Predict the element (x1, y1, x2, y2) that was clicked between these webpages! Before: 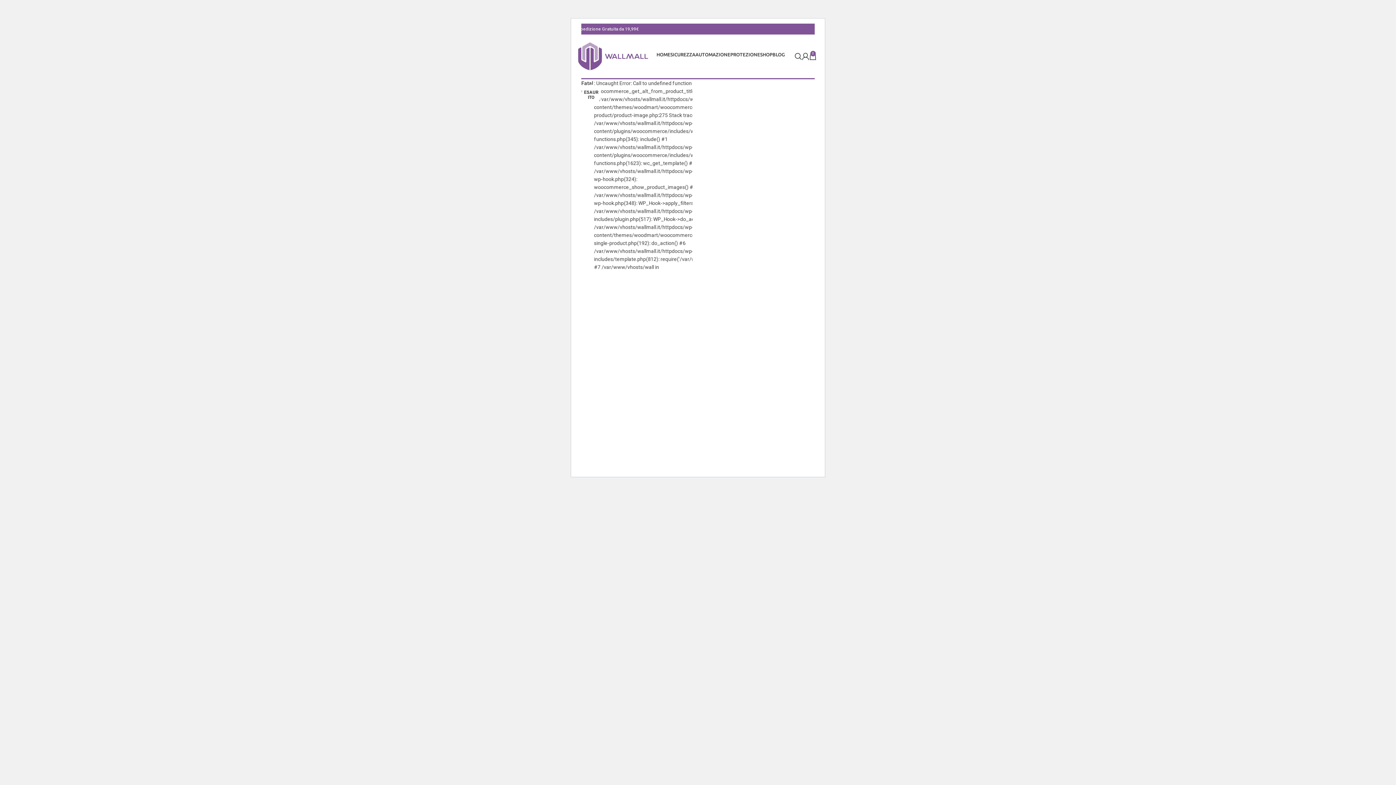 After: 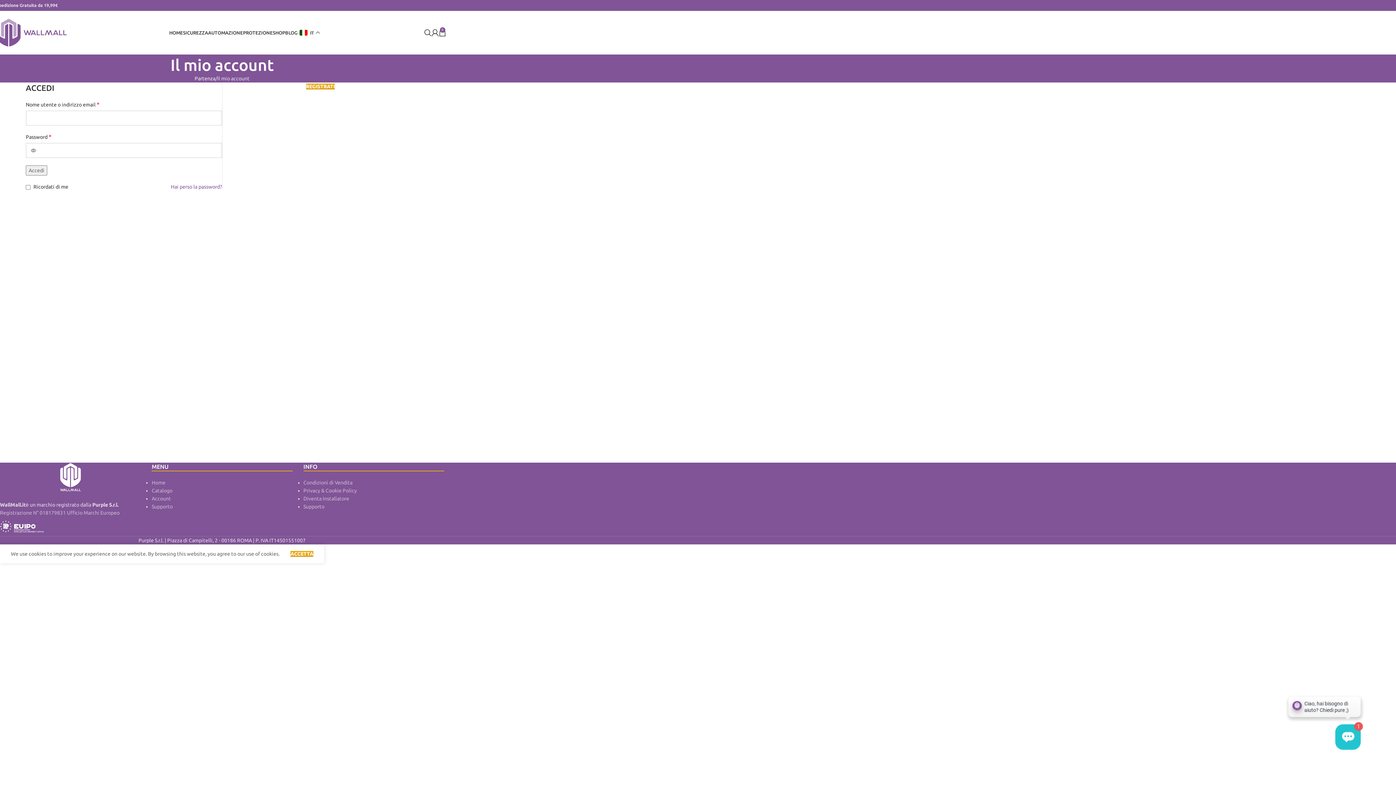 Action: bbox: (802, 49, 809, 63)